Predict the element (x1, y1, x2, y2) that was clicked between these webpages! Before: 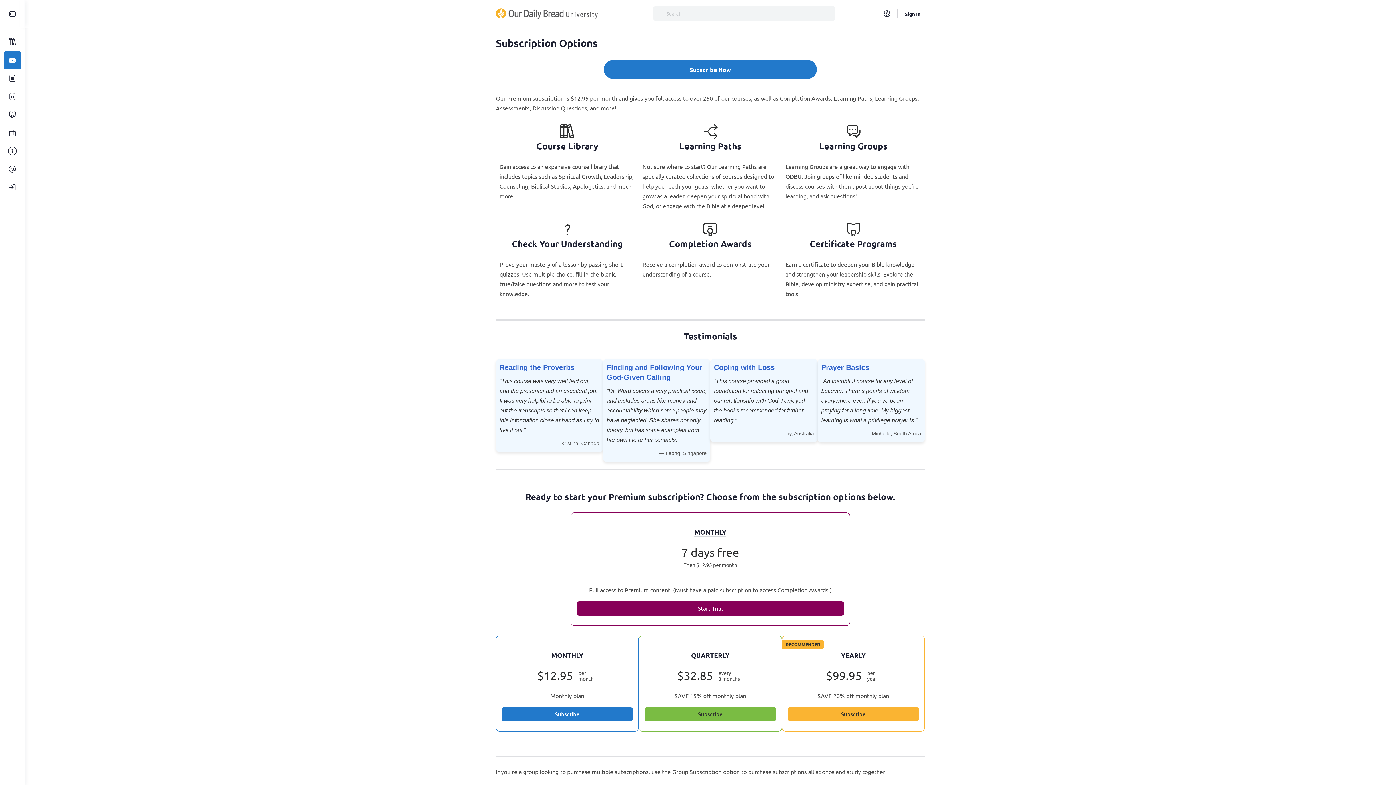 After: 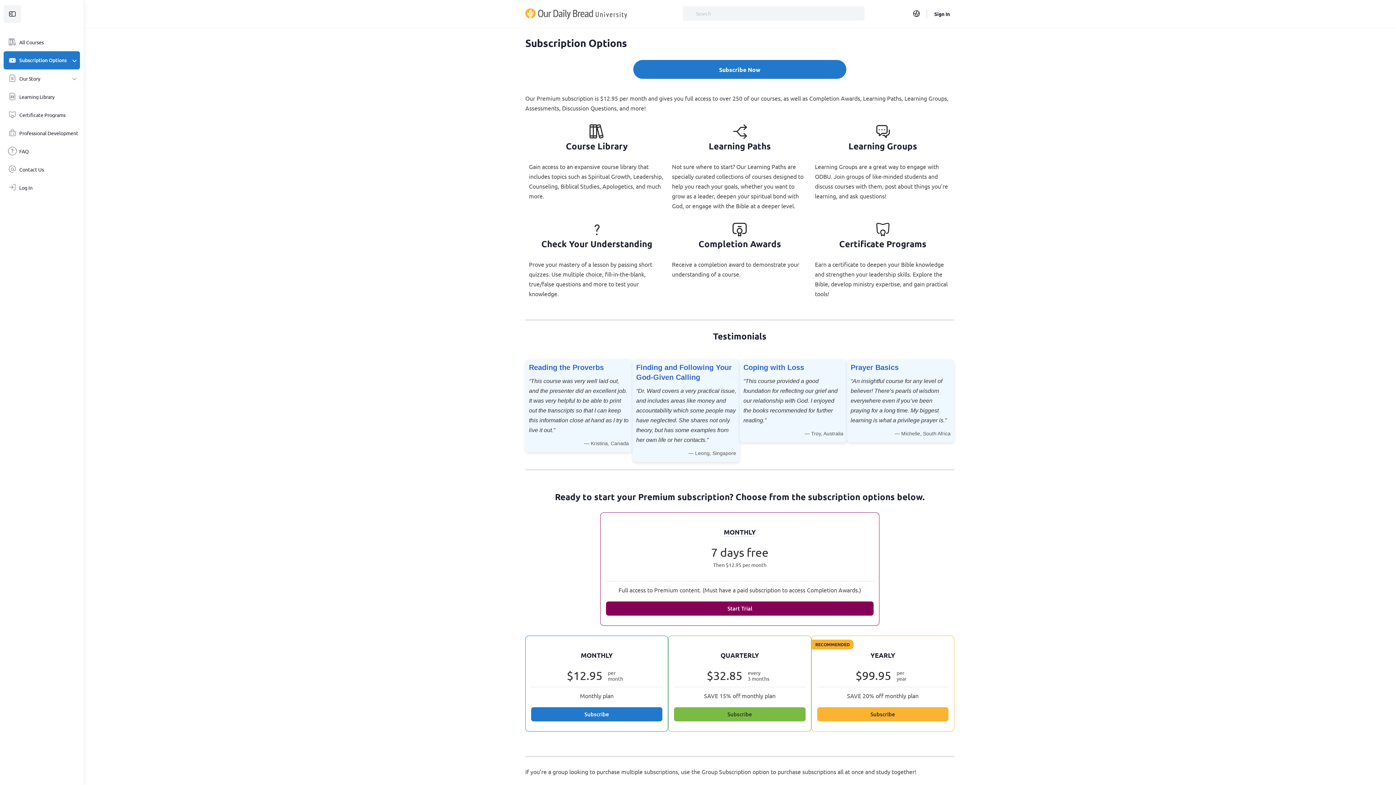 Action: bbox: (3, 4, 21, 22)